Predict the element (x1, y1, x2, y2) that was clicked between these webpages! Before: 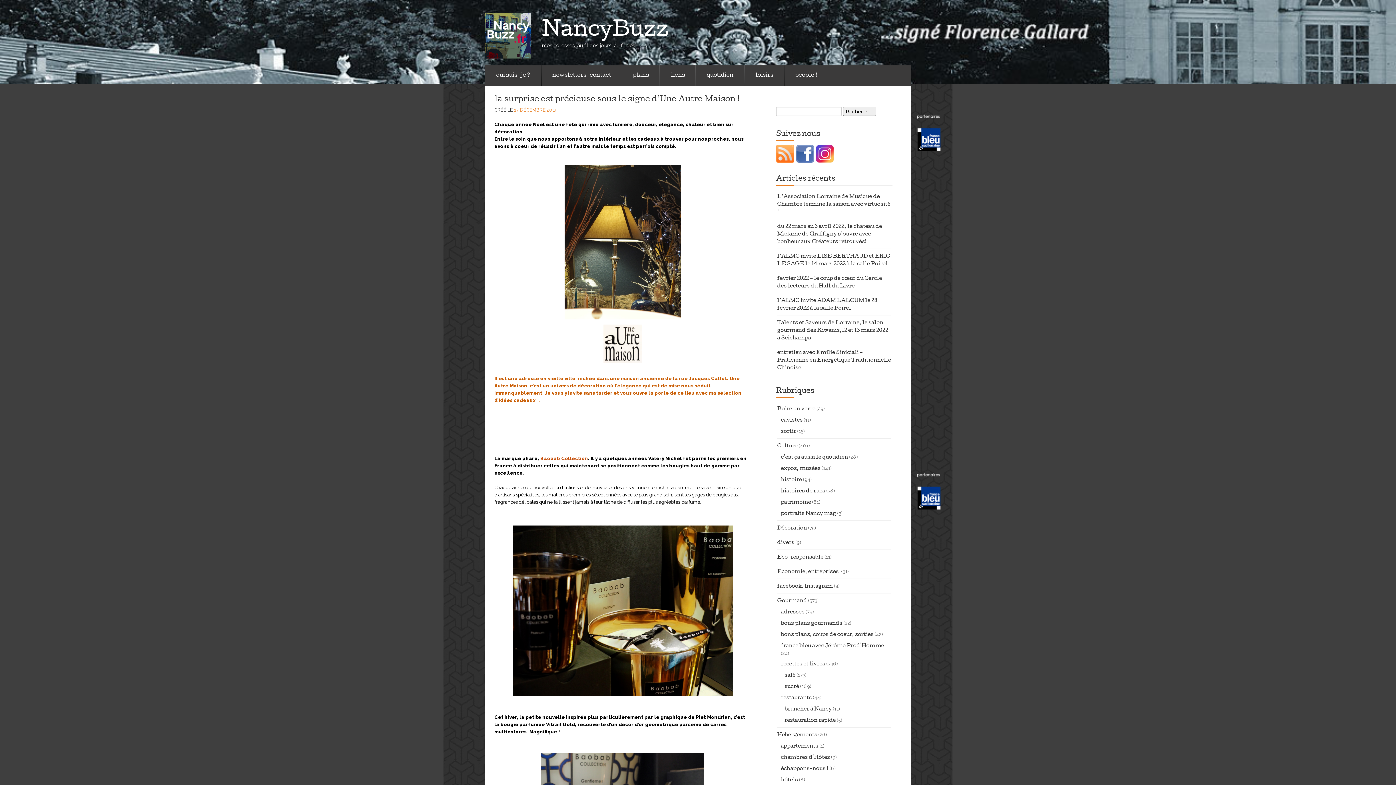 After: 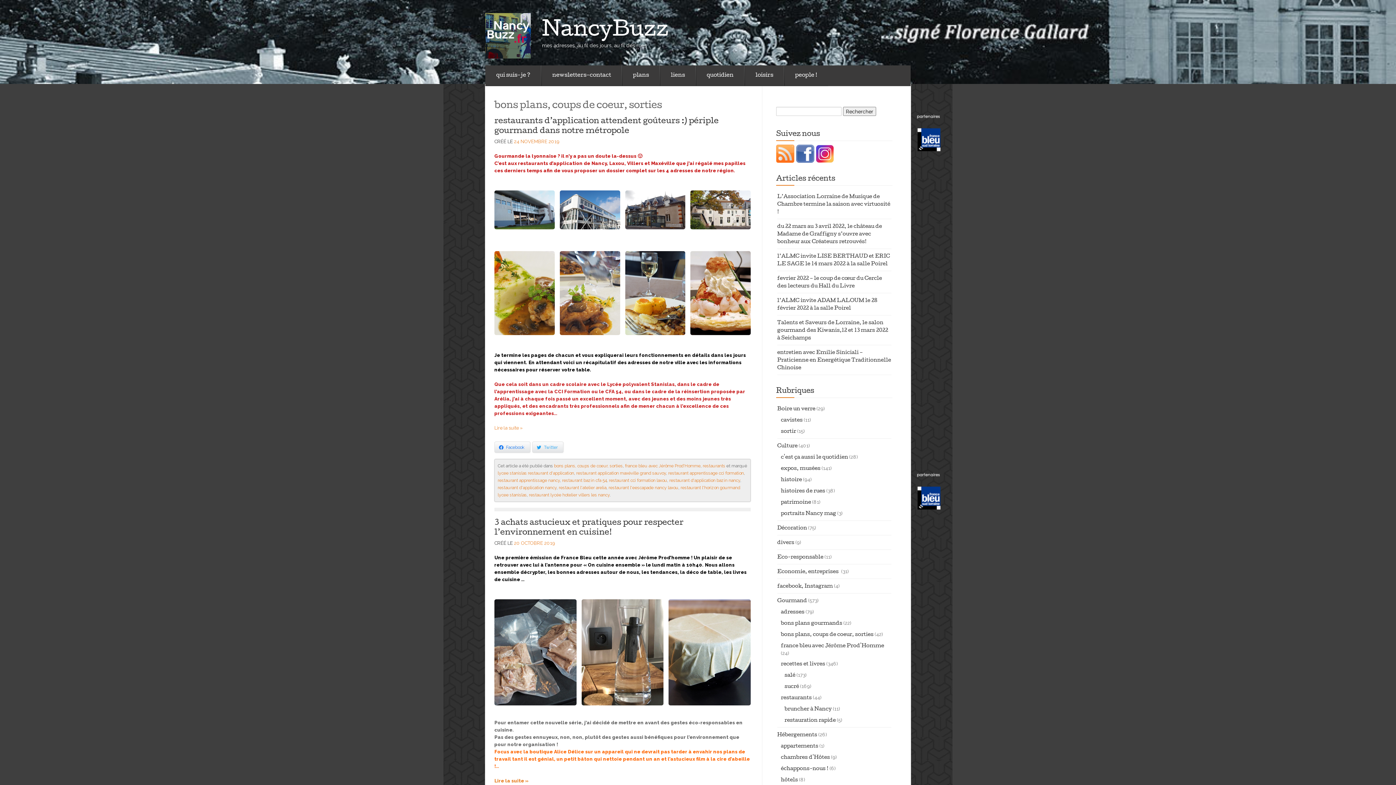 Action: bbox: (781, 633, 873, 637) label: bons plans, coups de coeur, sorties